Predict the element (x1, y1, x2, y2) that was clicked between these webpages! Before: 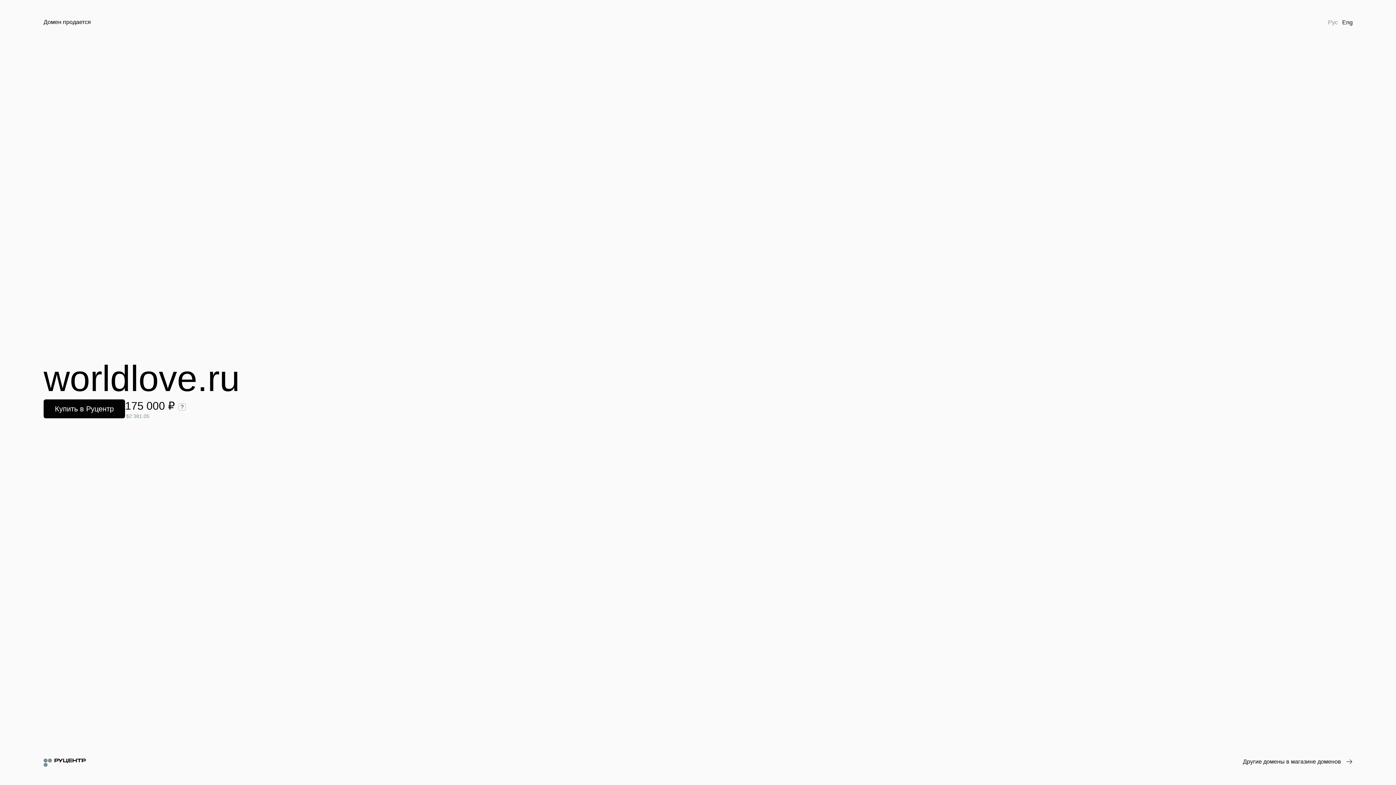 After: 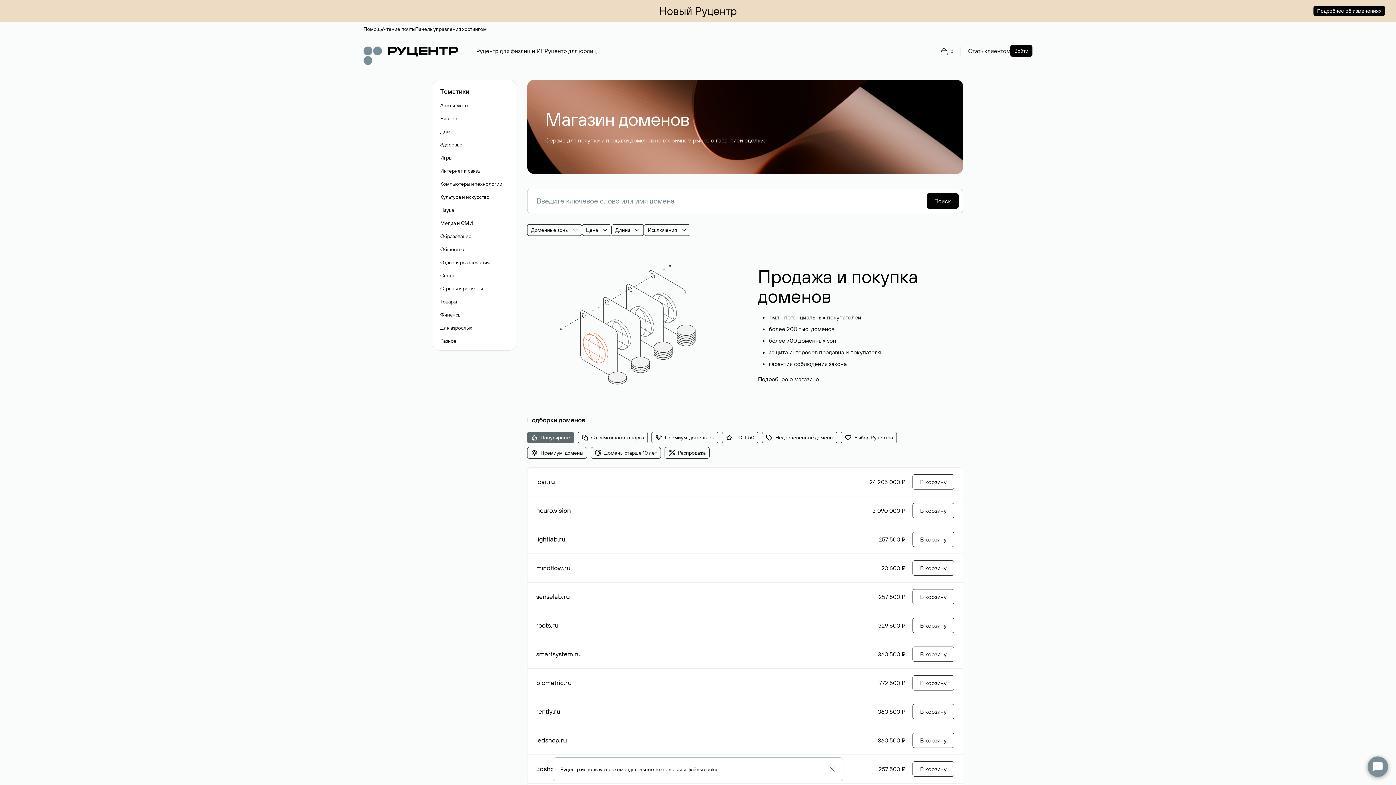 Action: label: Другие домены в магазине доменов bbox: (1243, 758, 1352, 766)